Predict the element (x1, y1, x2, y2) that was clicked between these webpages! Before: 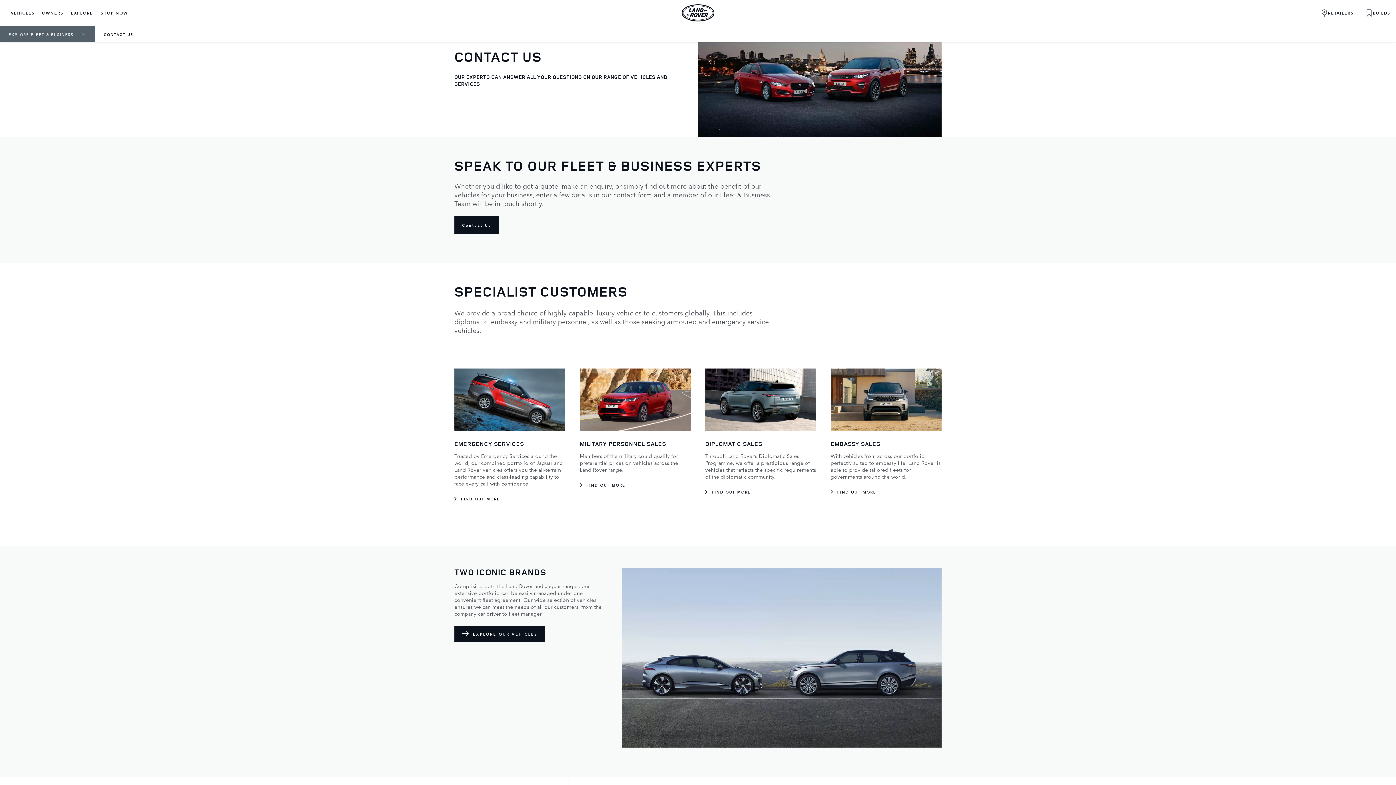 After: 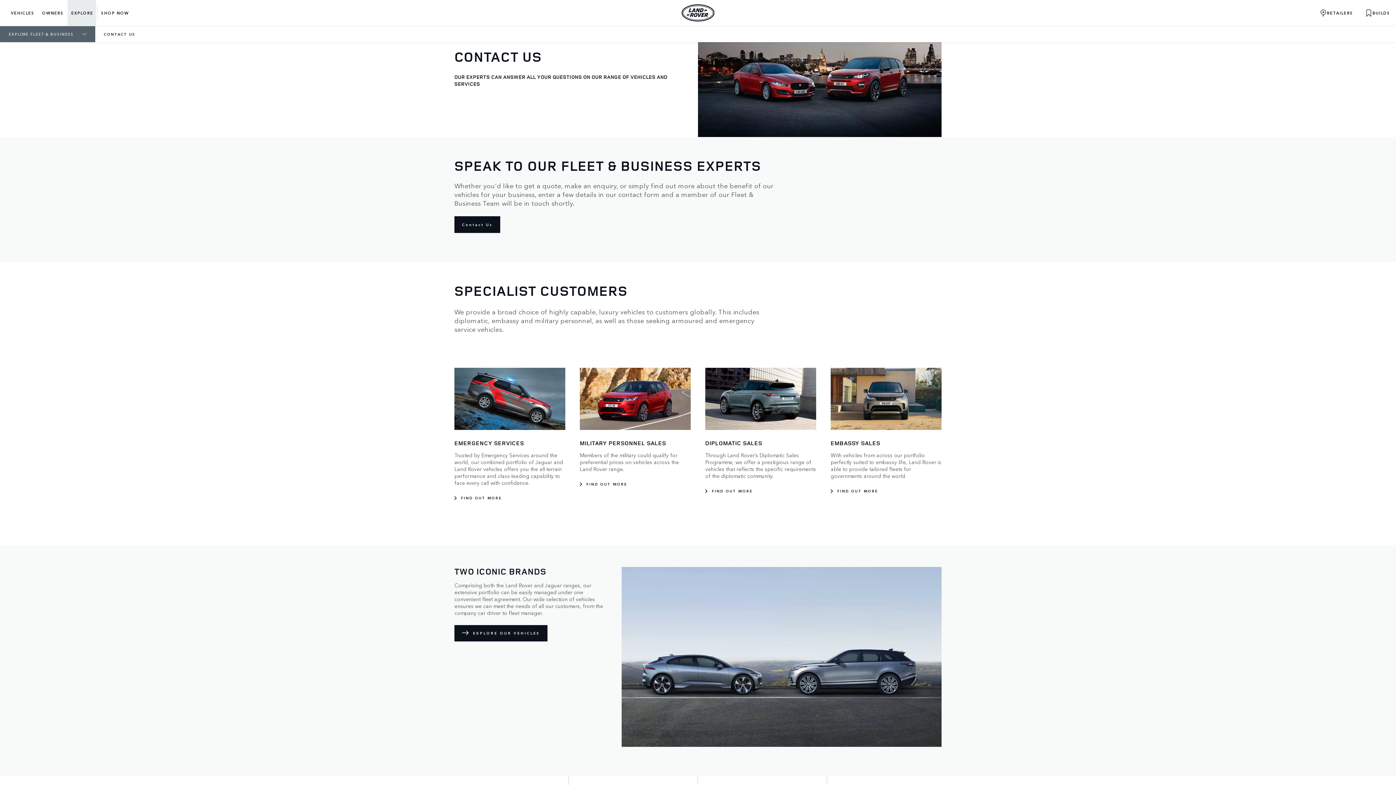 Action: label: Explore bbox: (67, 0, 95, 25)